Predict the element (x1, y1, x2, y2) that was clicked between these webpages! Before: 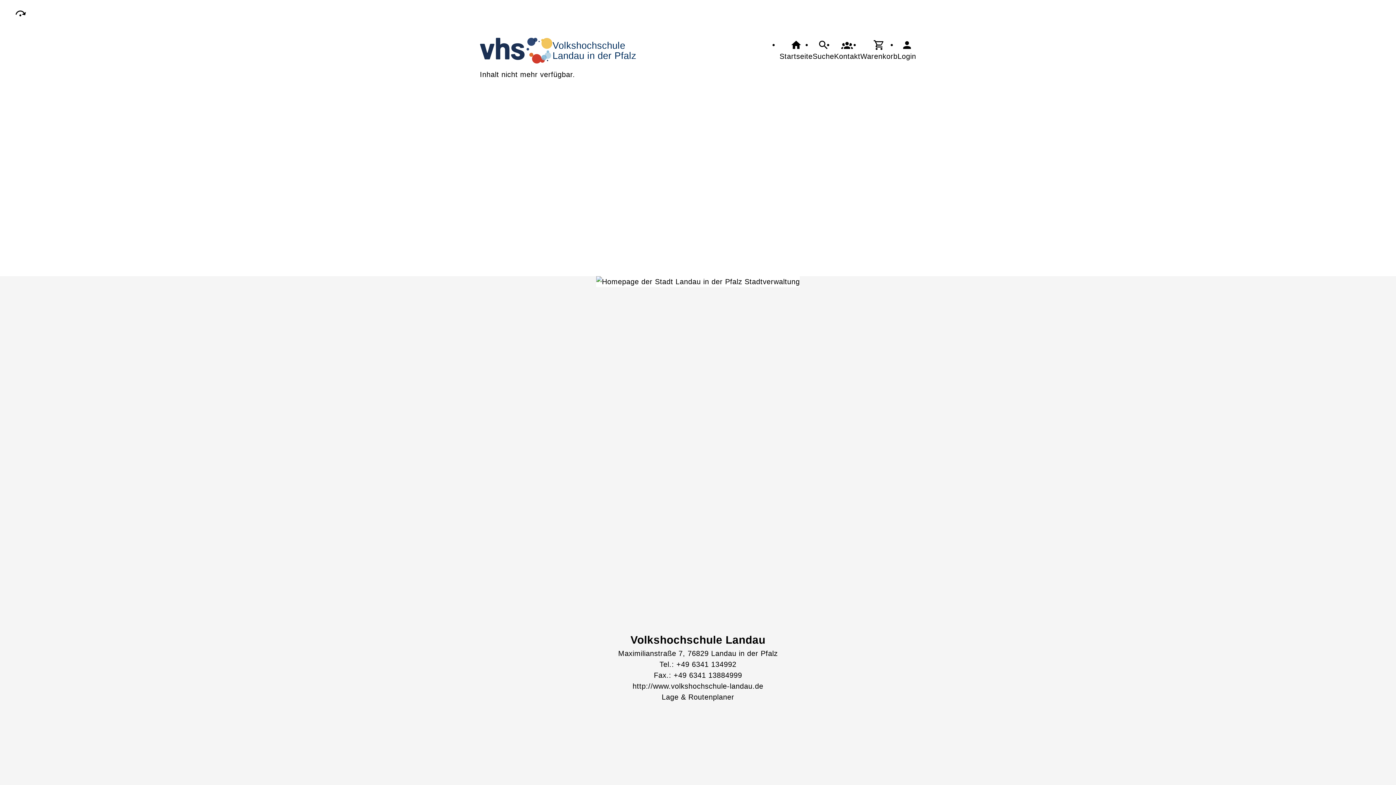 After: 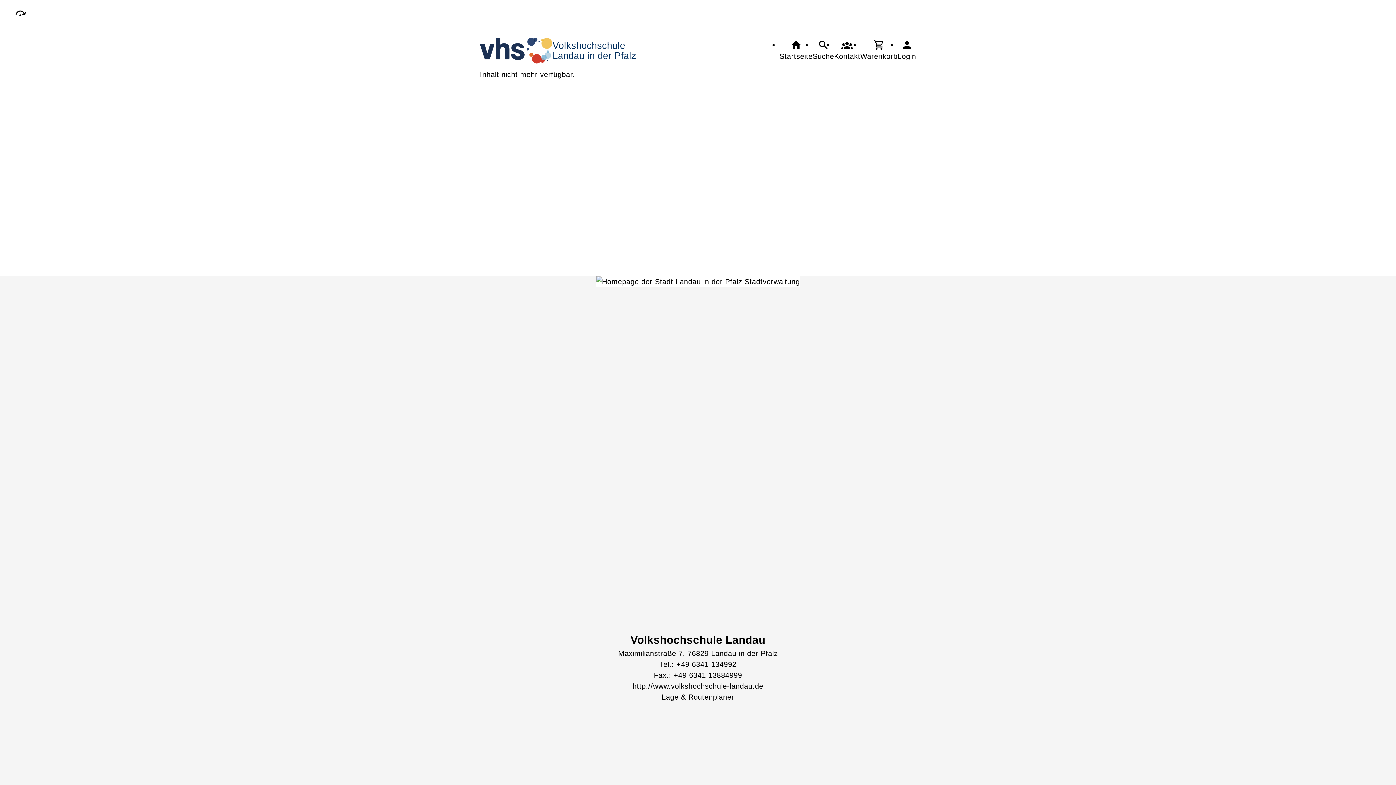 Action: label: Login bbox: (897, 39, 916, 61)